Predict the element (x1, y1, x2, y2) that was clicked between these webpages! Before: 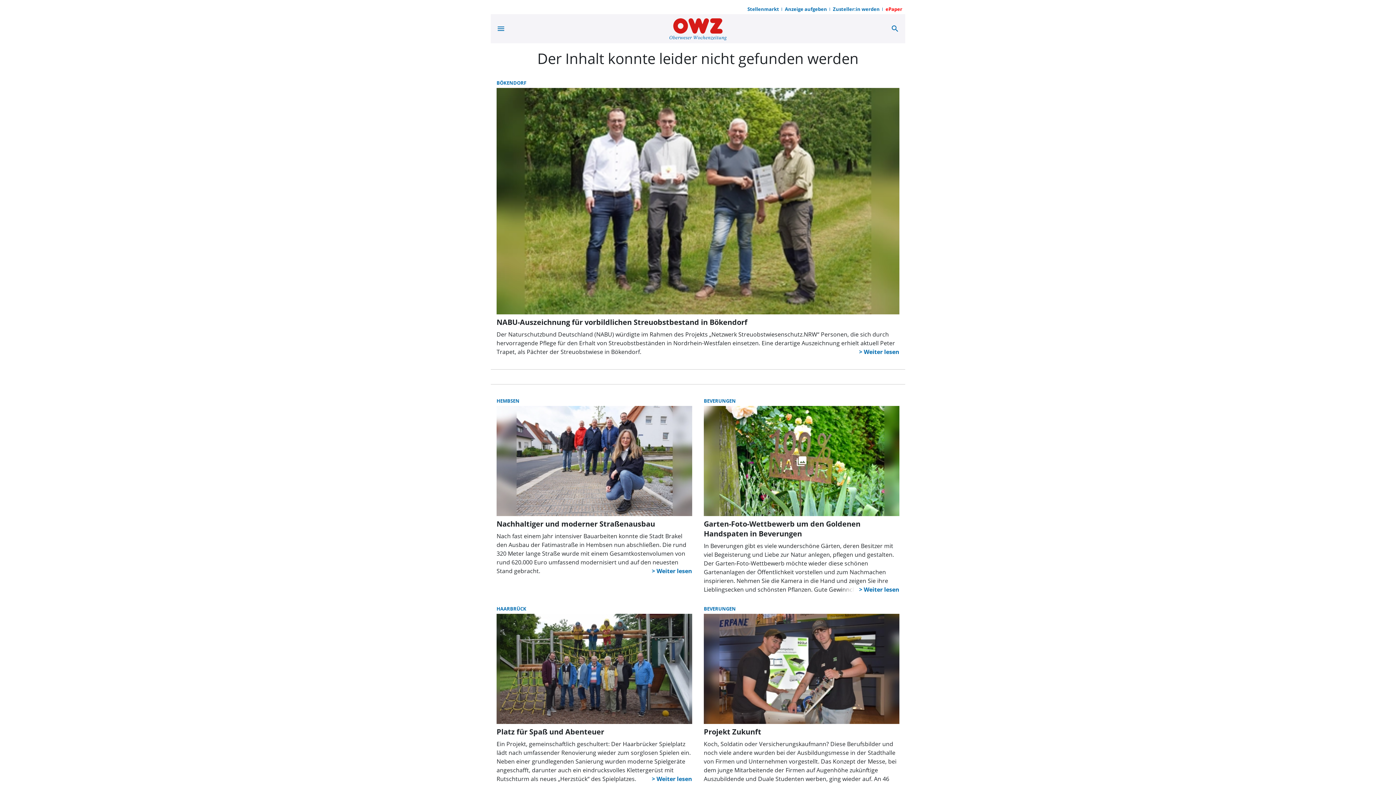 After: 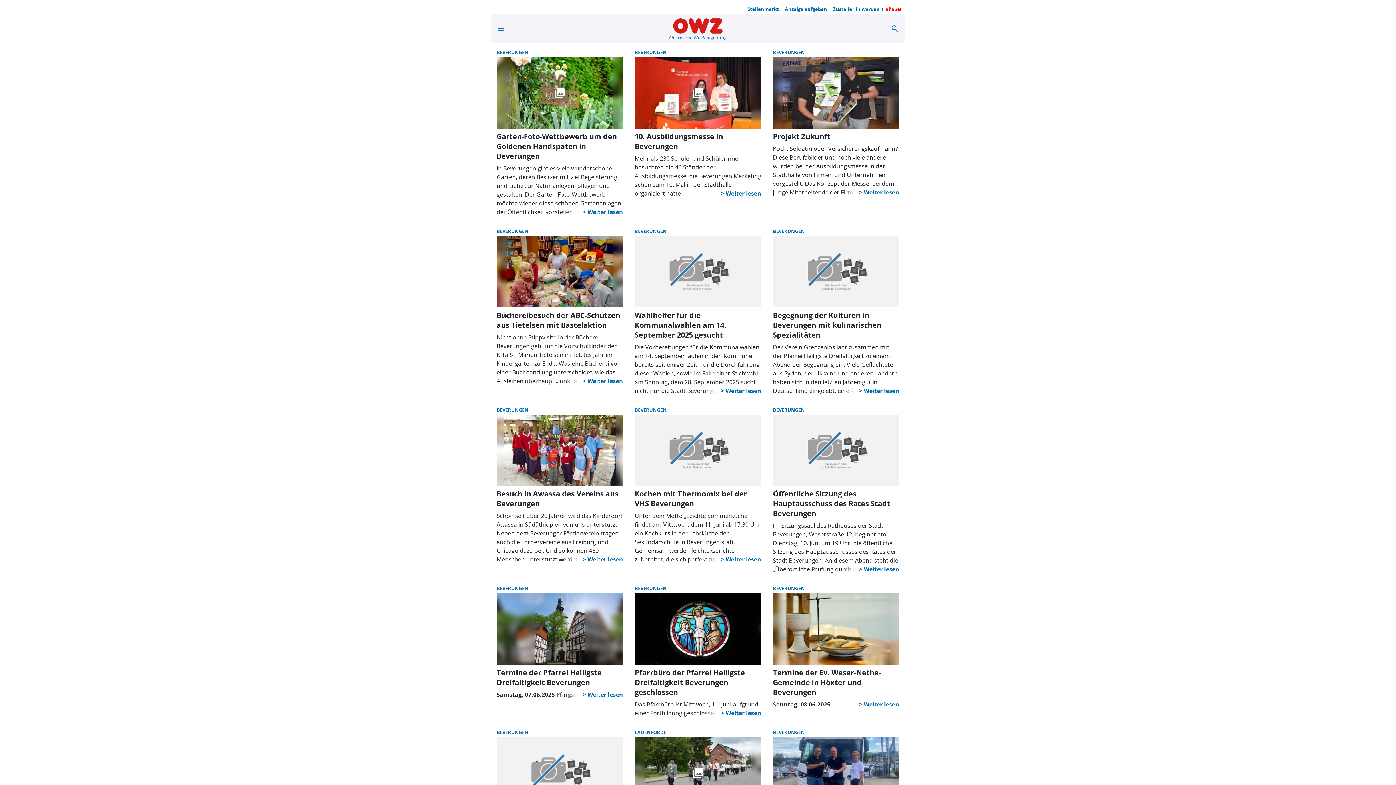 Action: label: BEVERUNGEN bbox: (704, 605, 736, 612)